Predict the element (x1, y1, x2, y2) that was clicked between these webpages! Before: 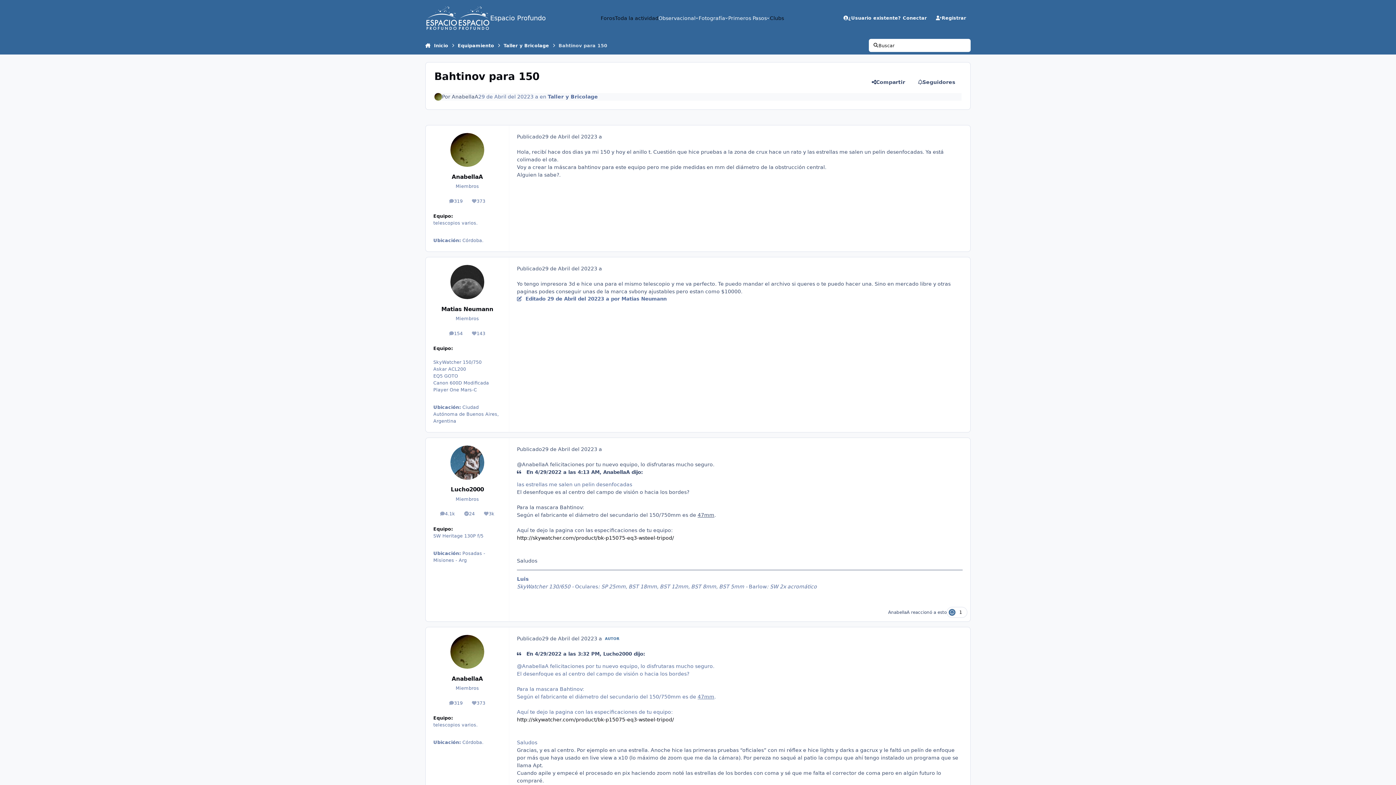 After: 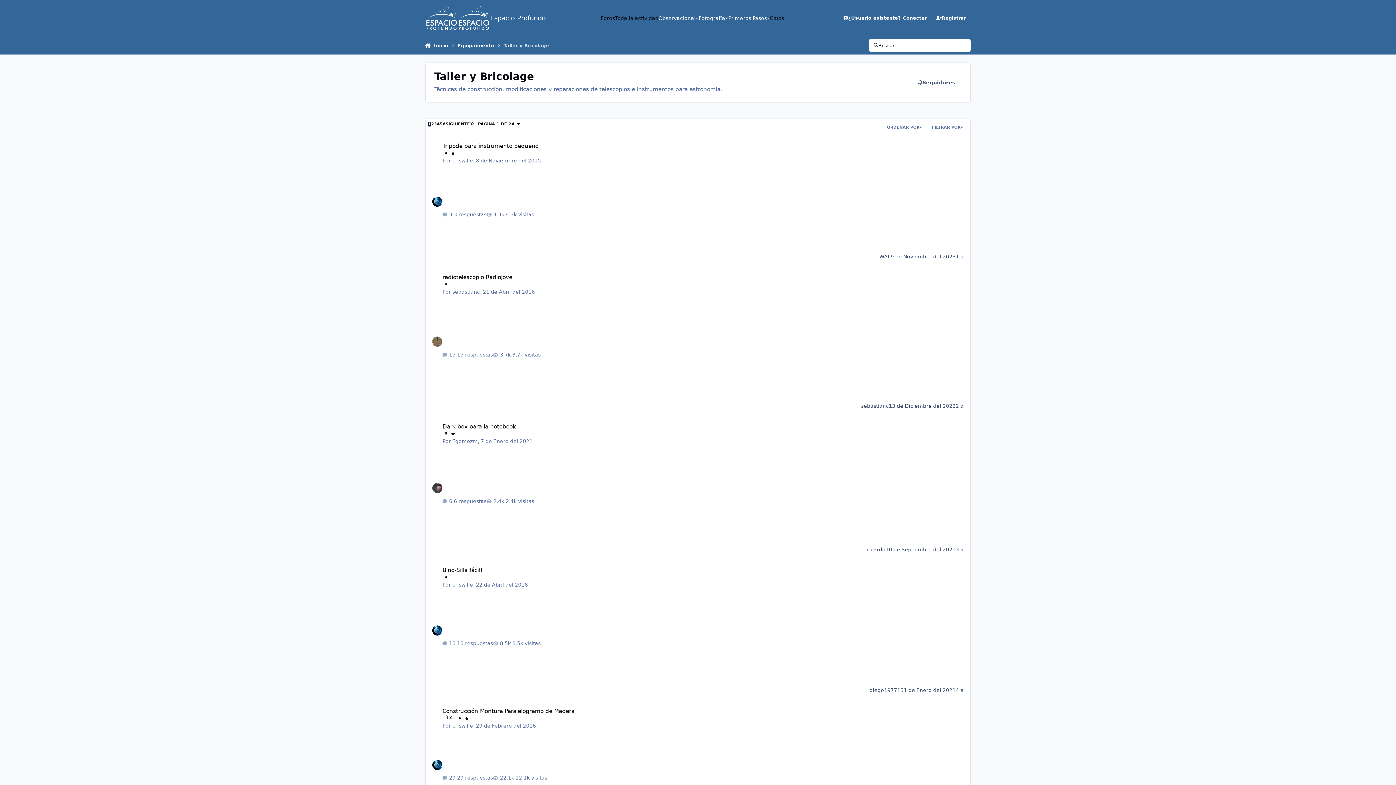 Action: bbox: (547, 93, 598, 99) label: Taller y Bricolage